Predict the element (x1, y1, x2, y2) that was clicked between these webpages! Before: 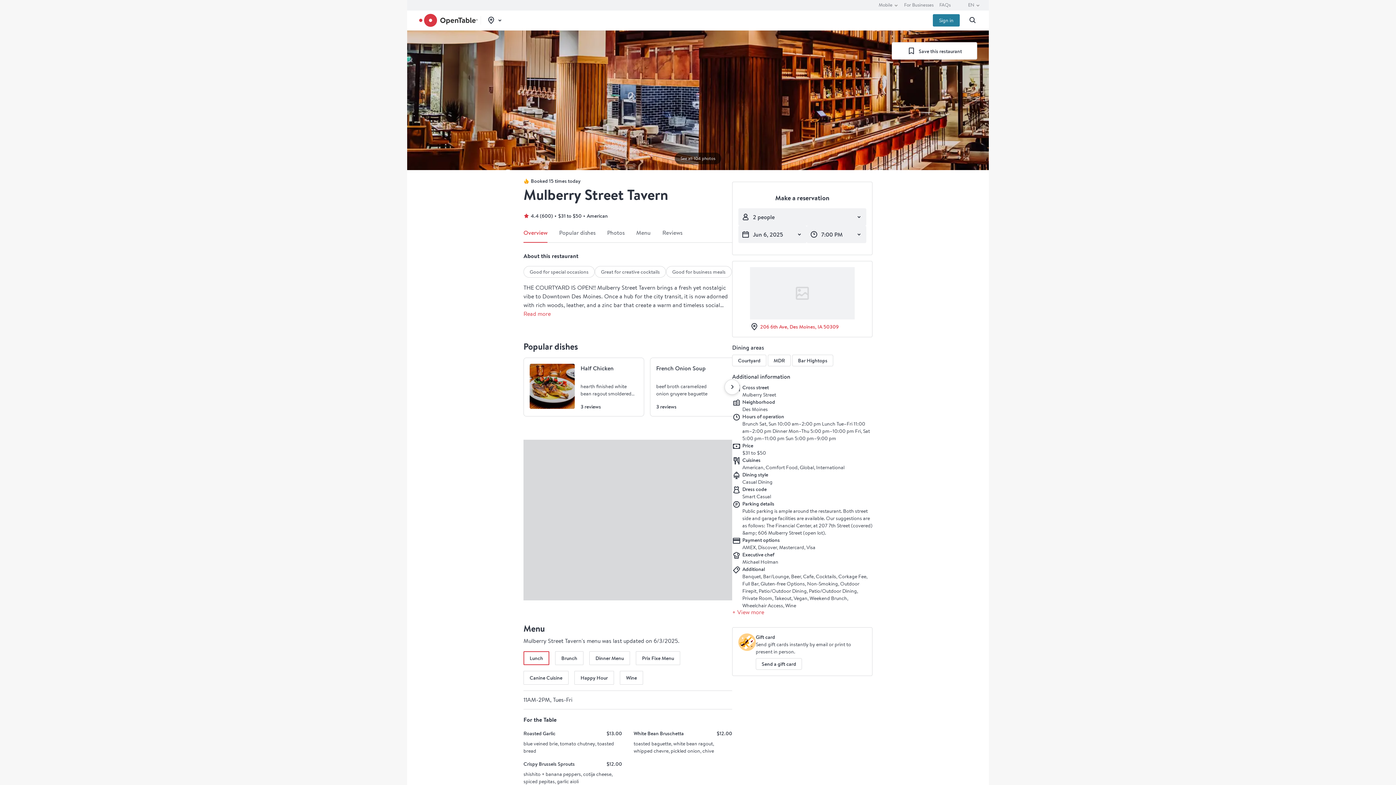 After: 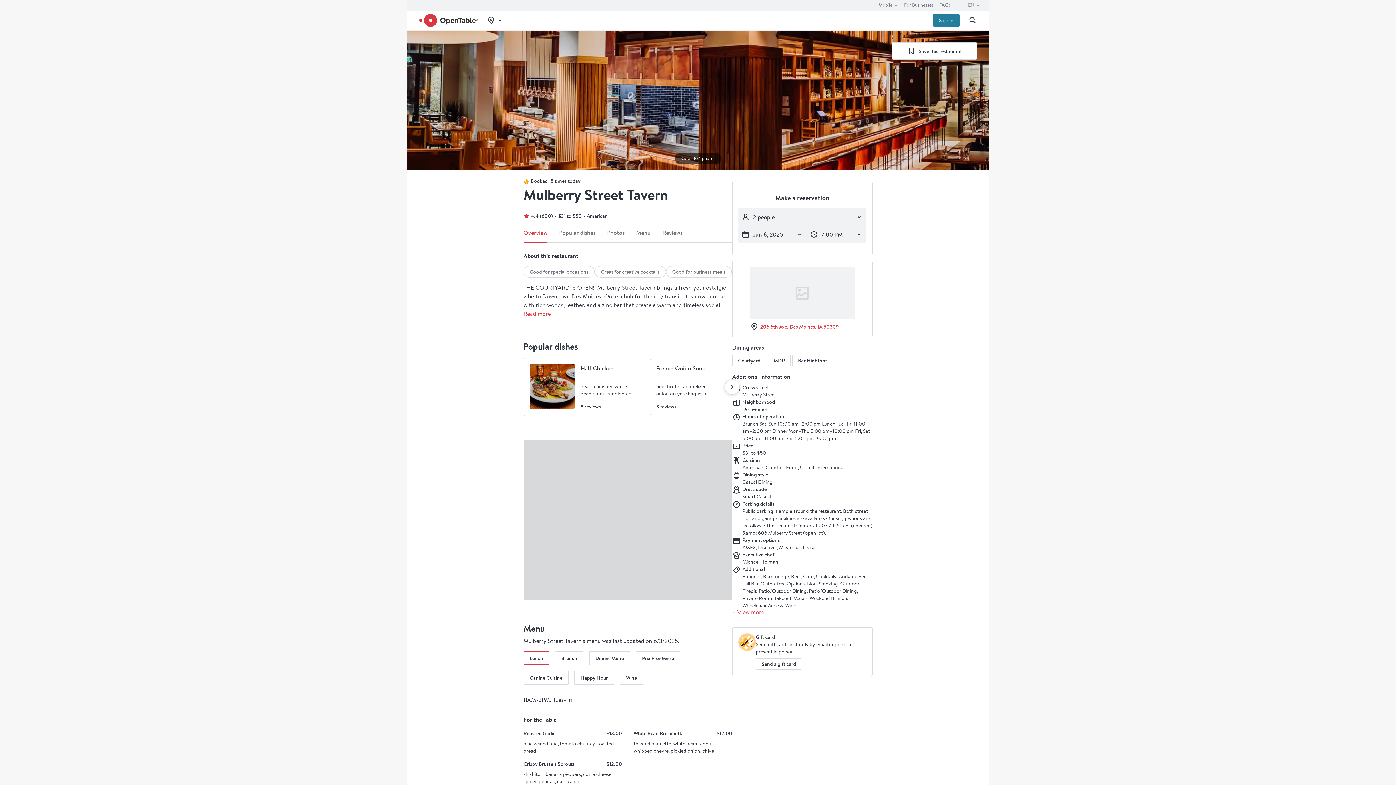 Action: bbox: (523, 651, 549, 665) label: Lunch